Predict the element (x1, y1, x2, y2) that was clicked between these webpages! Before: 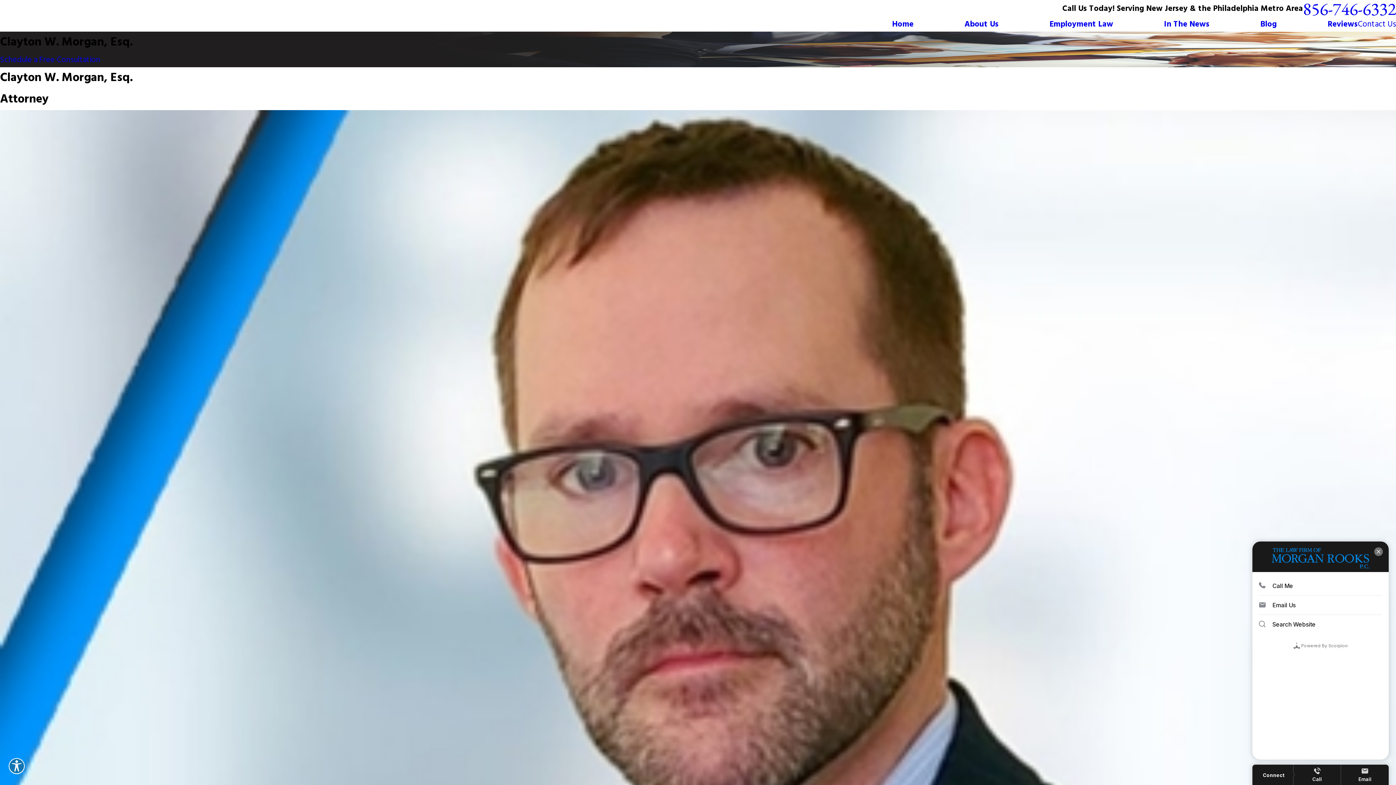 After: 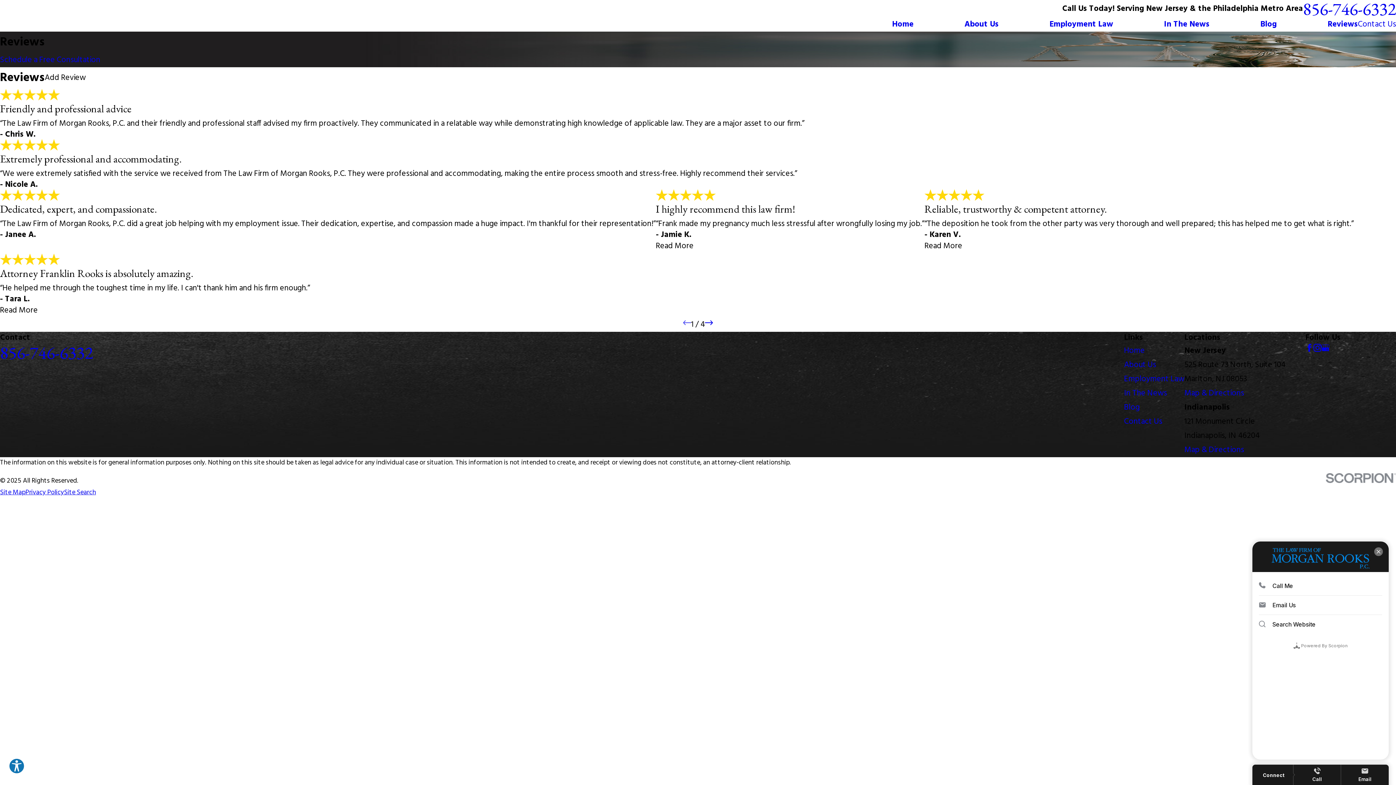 Action: bbox: (1328, 17, 1358, 31) label: Reviews